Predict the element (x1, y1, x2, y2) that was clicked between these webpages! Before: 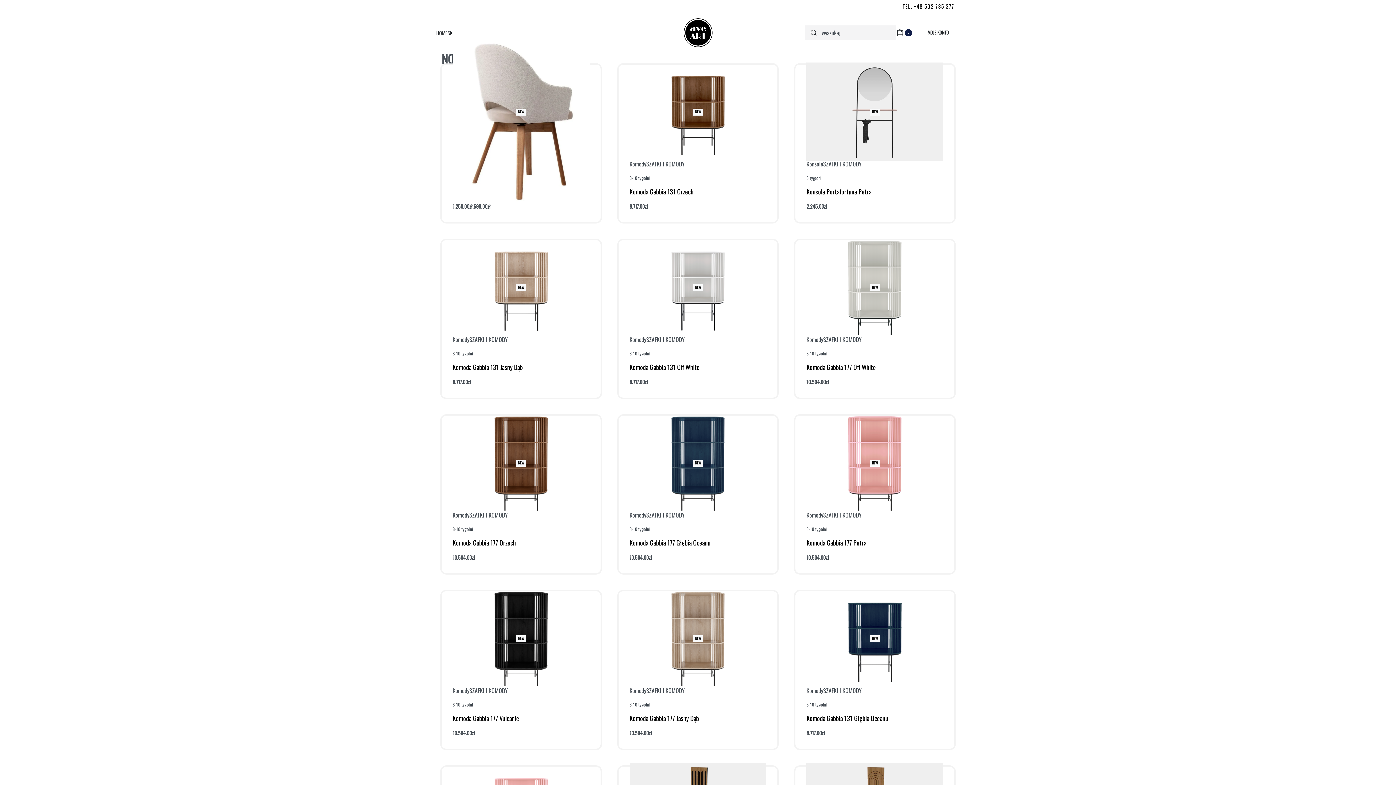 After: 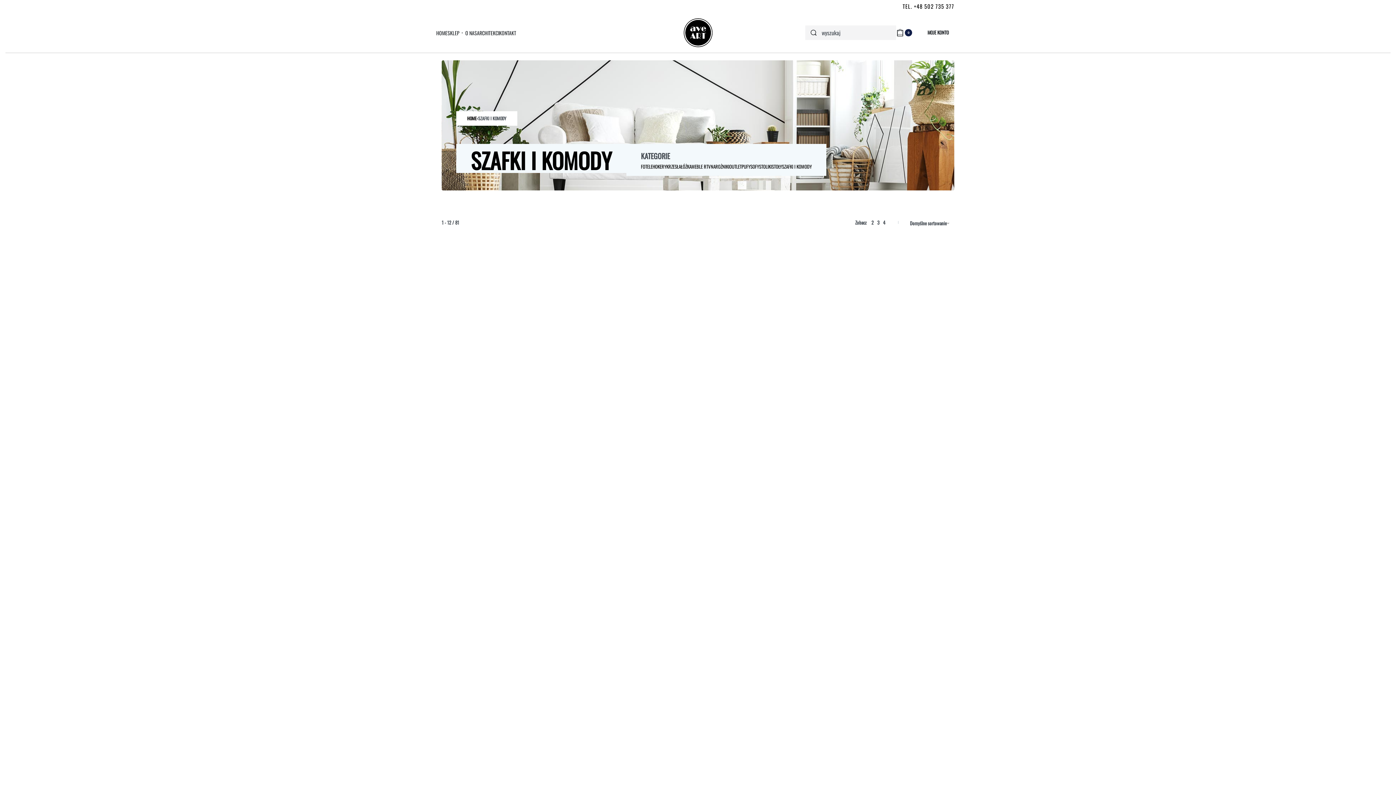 Action: label: SZAFKI I KOMODY bbox: (469, 335, 508, 344)